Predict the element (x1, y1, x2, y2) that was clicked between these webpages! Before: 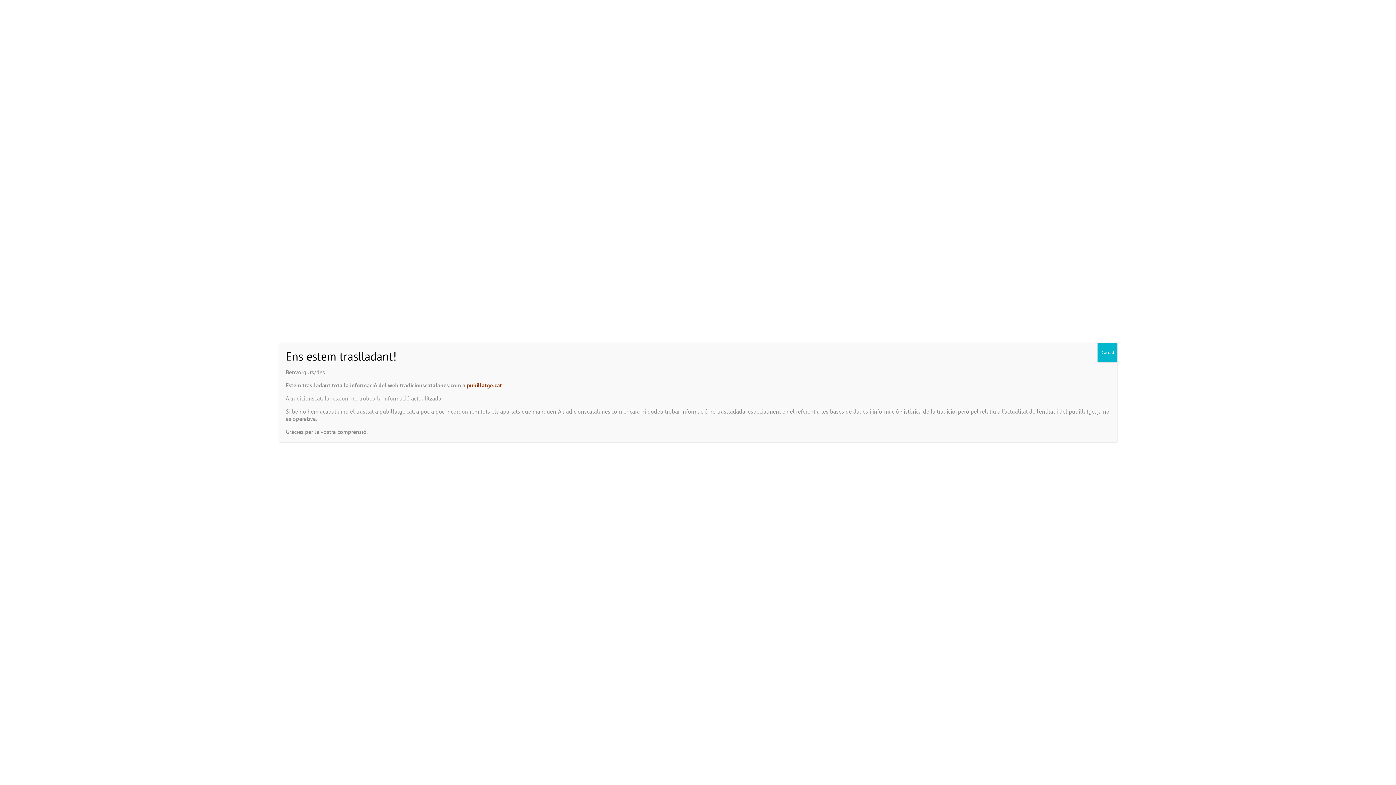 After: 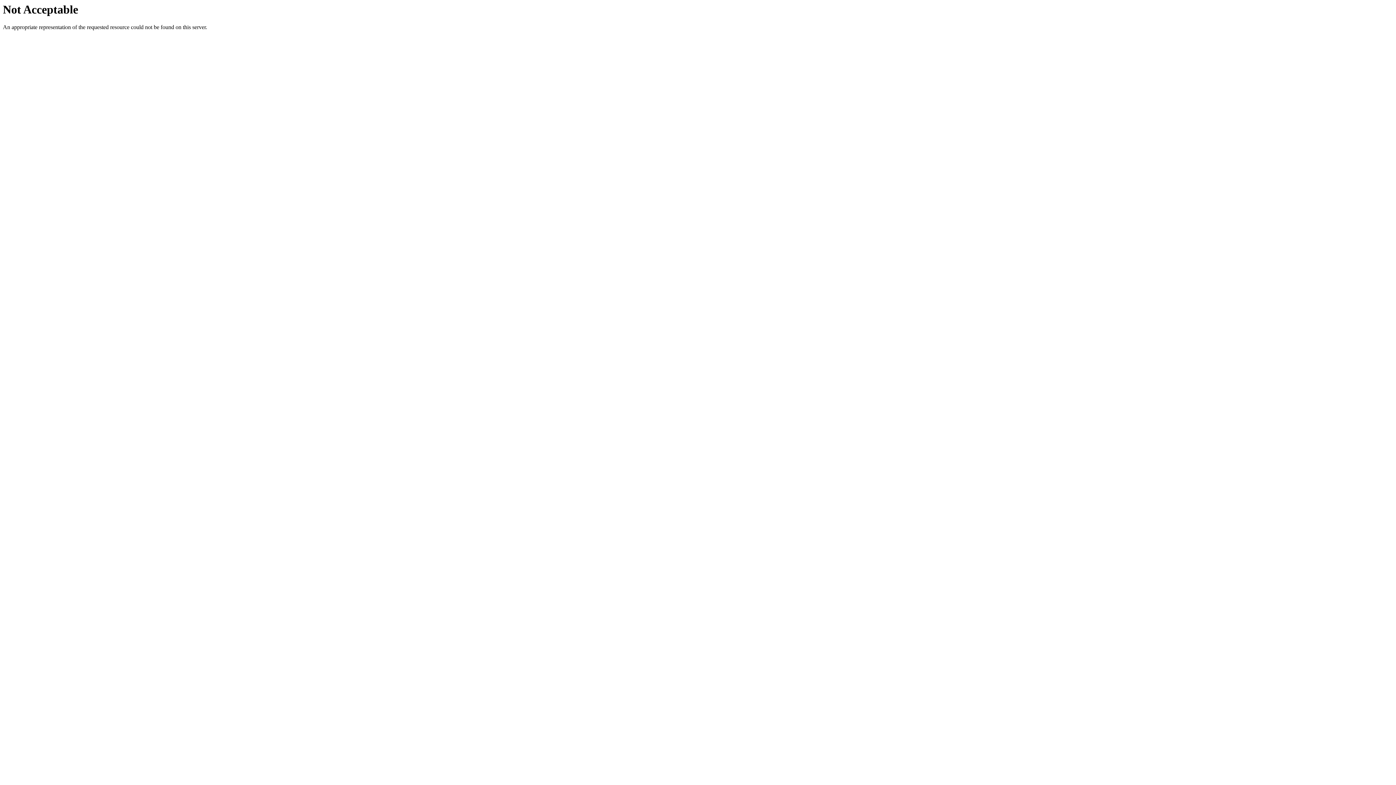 Action: label: pubillatge.cat bbox: (466, 381, 502, 389)